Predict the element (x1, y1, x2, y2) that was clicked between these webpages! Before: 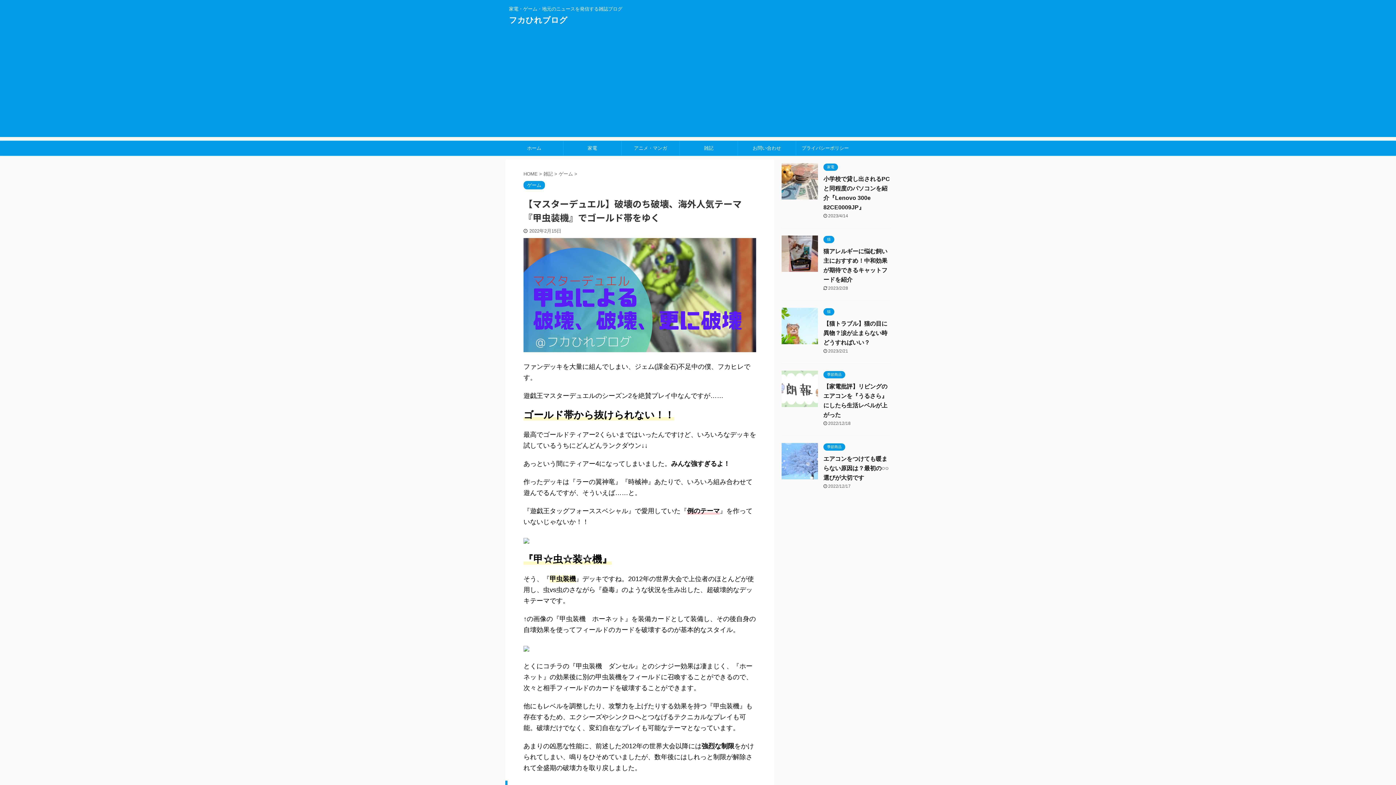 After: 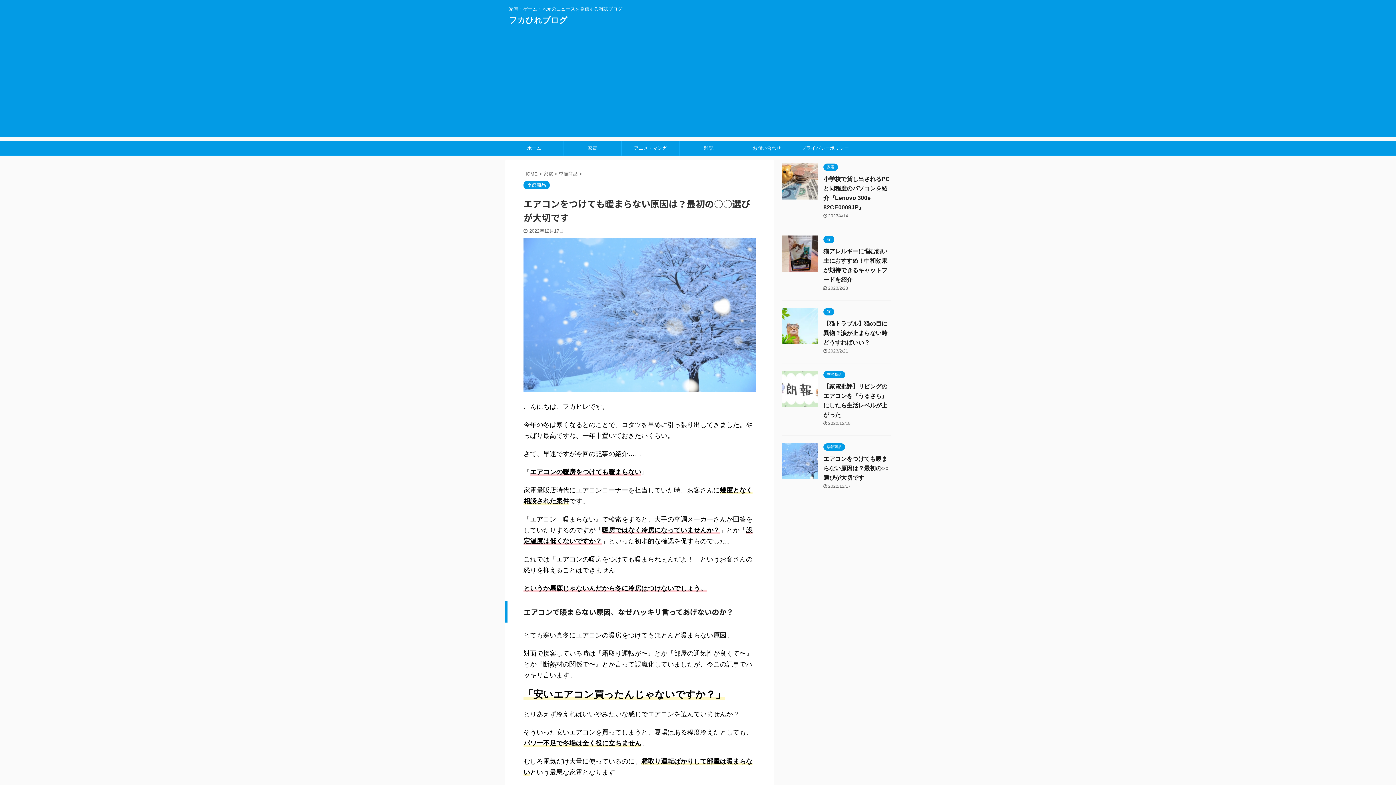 Action: label: エアコンをつけても暖まらない原因は？最初の○○選びが大切です bbox: (823, 456, 889, 481)